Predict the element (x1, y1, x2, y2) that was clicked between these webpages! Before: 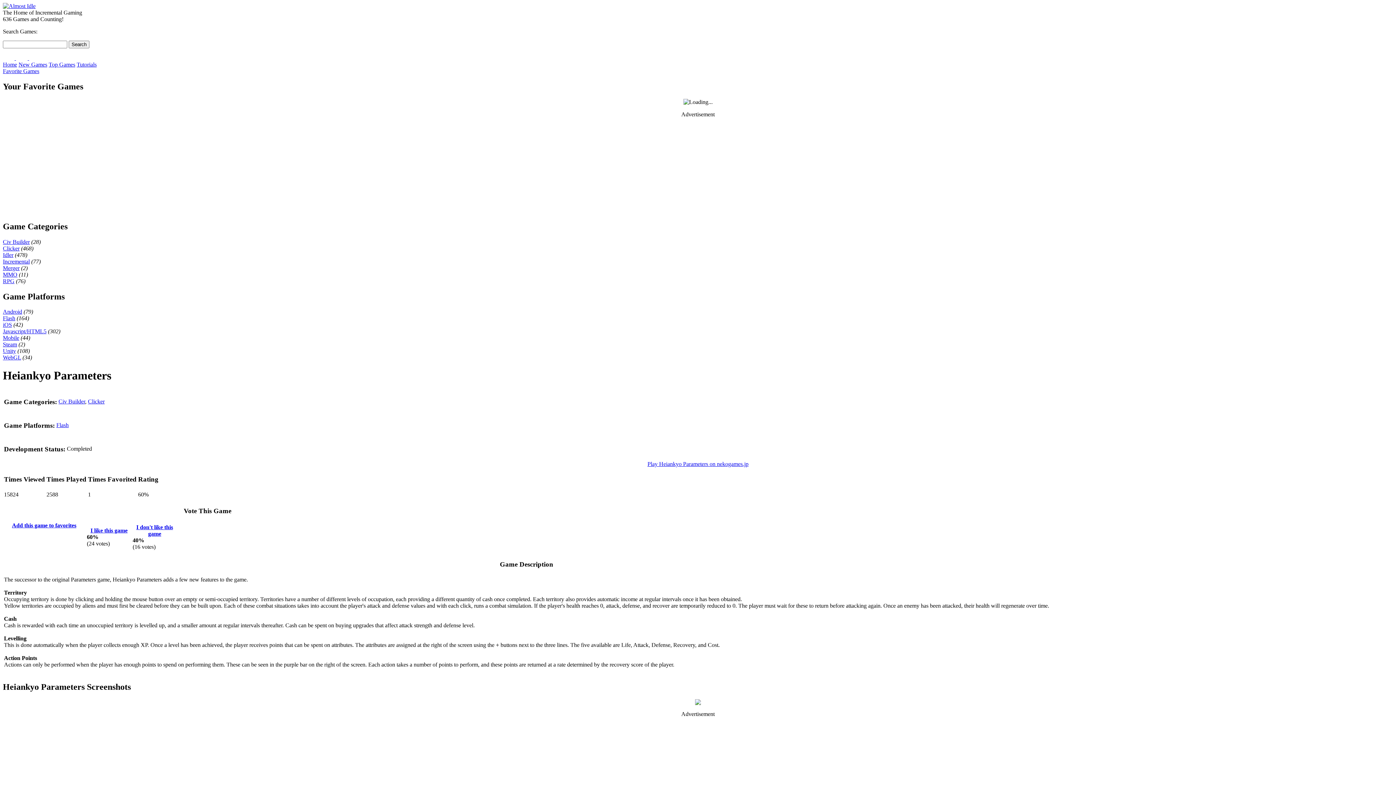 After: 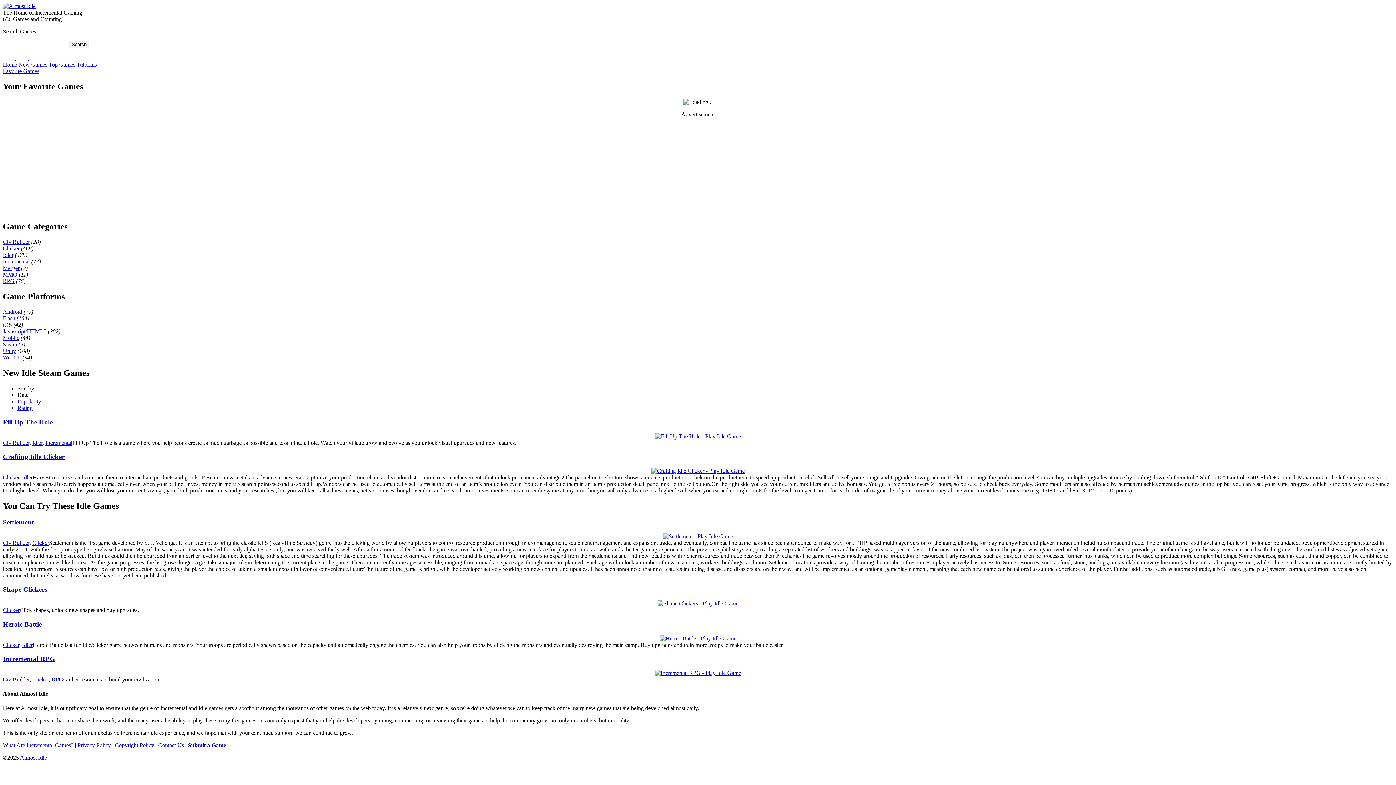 Action: bbox: (2, 341, 17, 347) label: Steam